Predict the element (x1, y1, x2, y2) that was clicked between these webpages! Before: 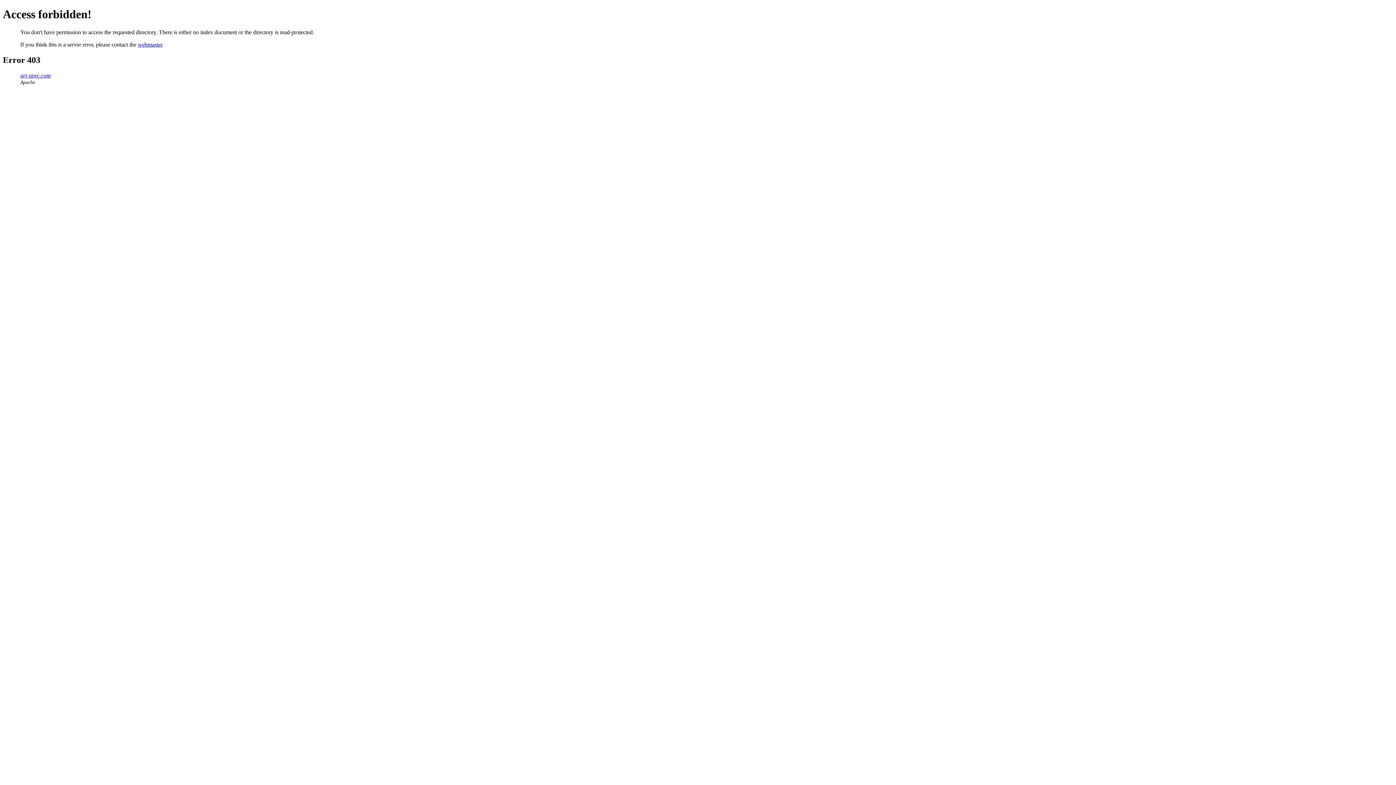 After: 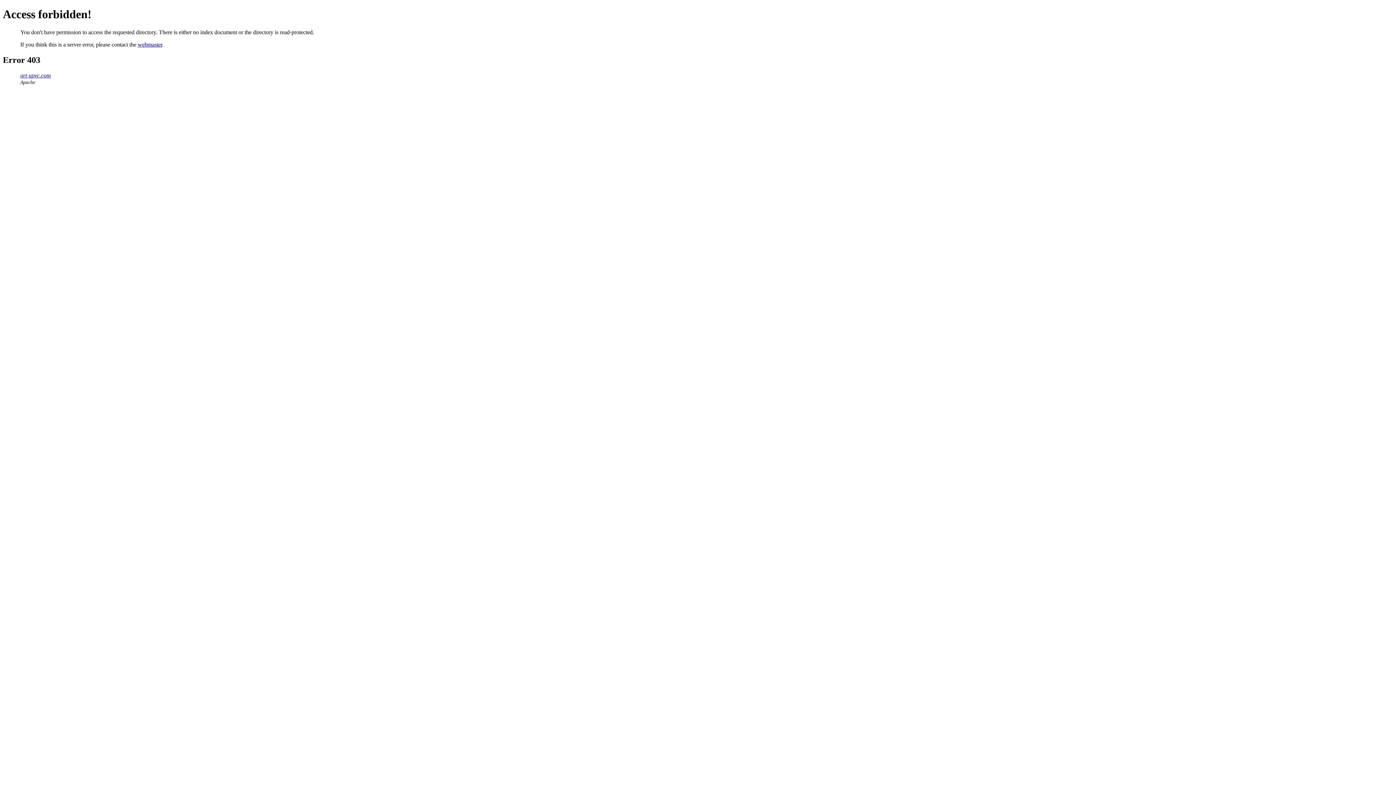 Action: label: art-upvc.com bbox: (20, 72, 50, 78)